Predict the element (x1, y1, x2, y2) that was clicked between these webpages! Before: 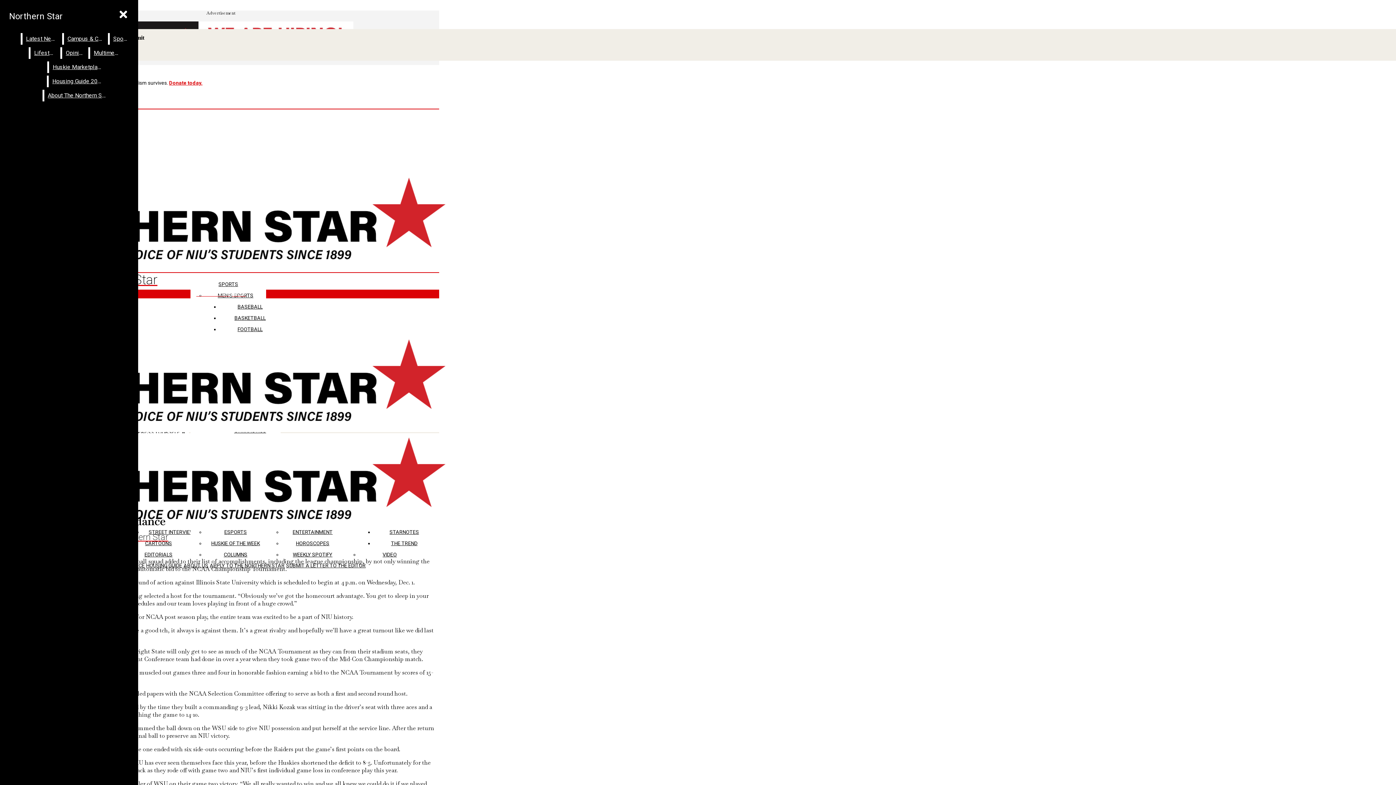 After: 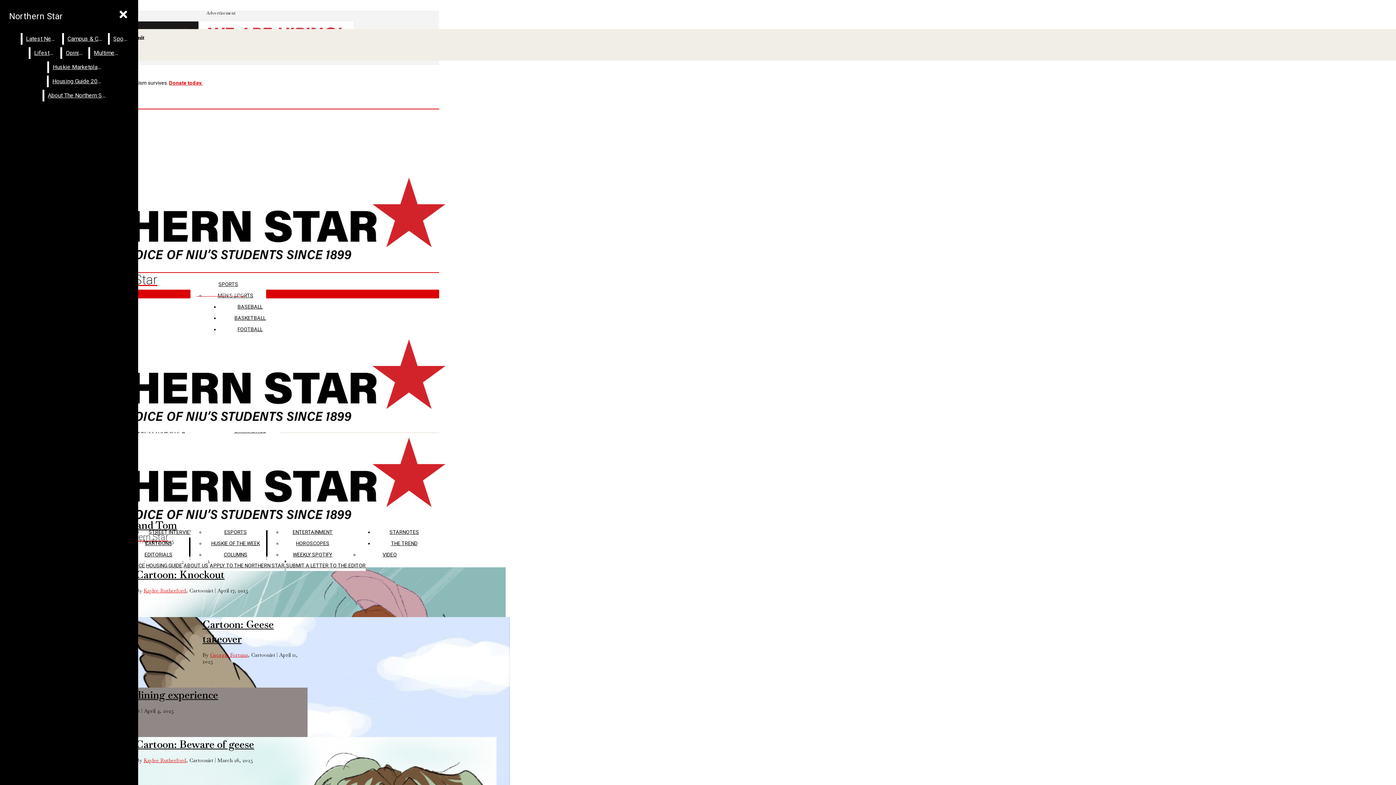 Action: bbox: (145, 540, 172, 546) label: CARTOONS